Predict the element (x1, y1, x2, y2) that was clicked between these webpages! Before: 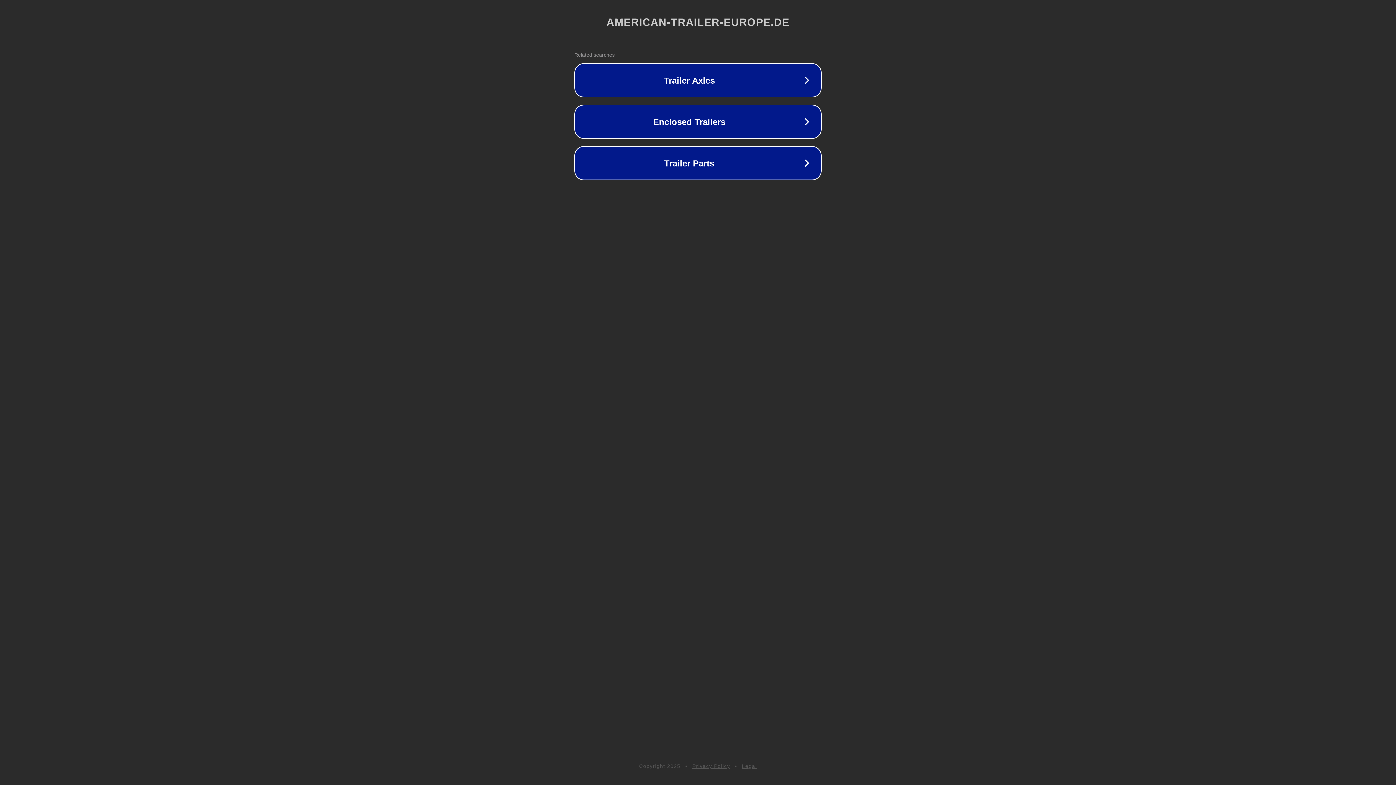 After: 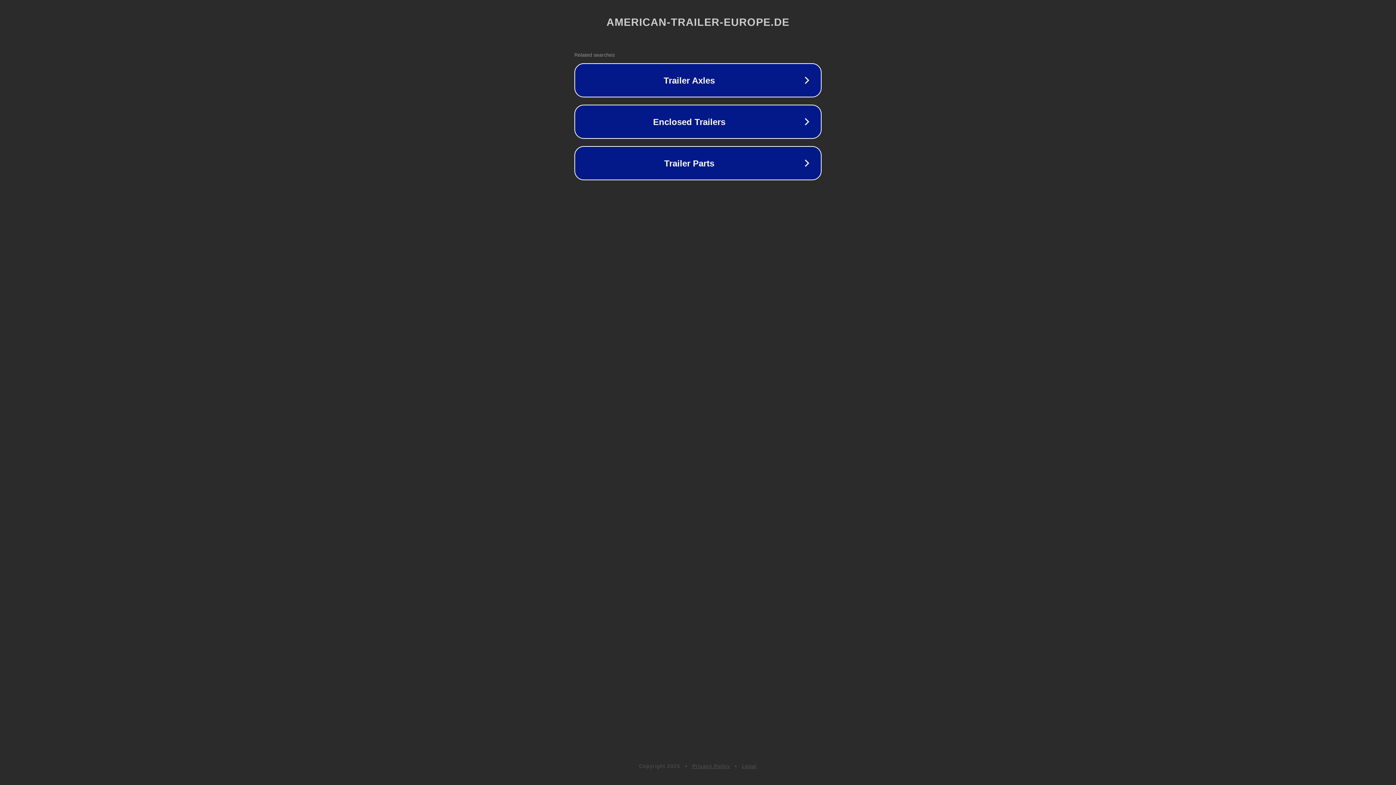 Action: bbox: (742, 763, 757, 769) label: Legal